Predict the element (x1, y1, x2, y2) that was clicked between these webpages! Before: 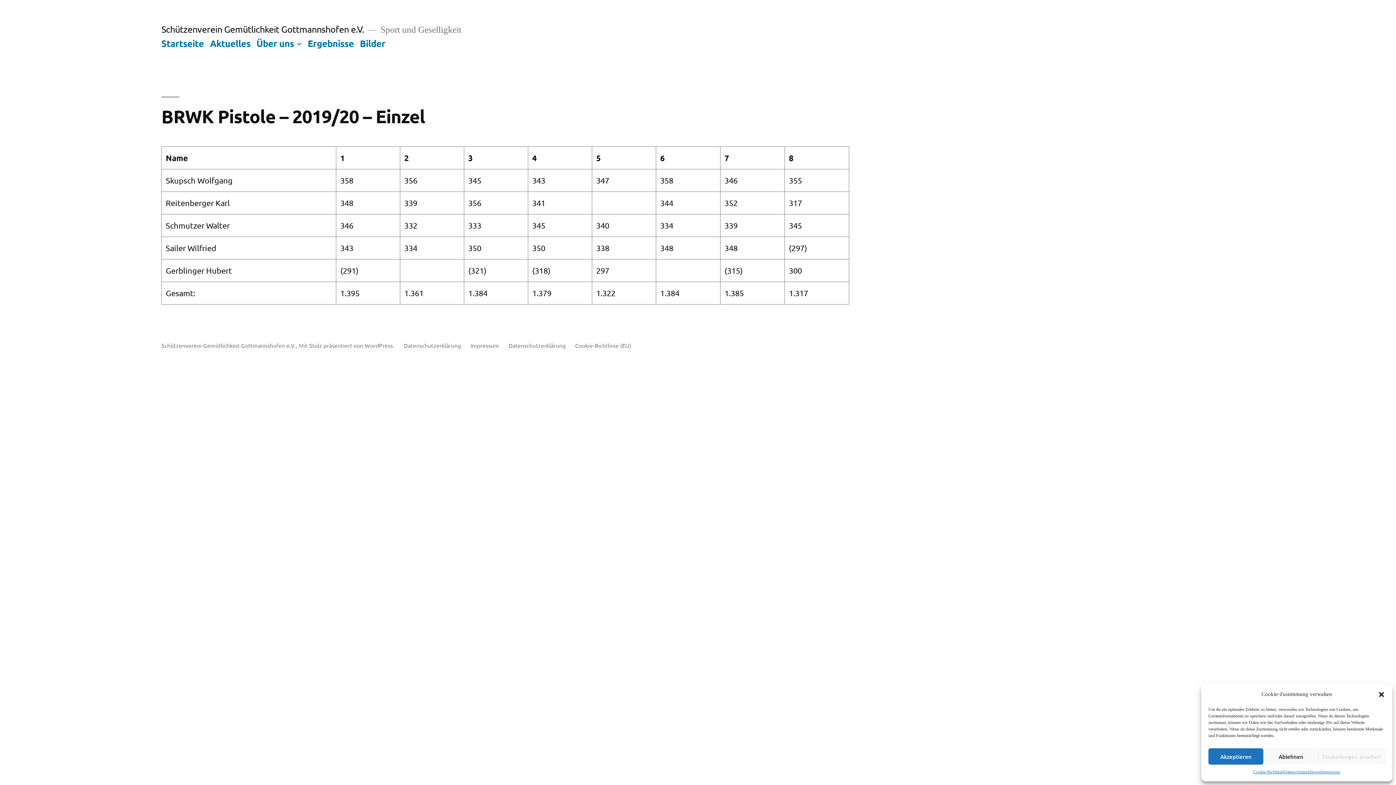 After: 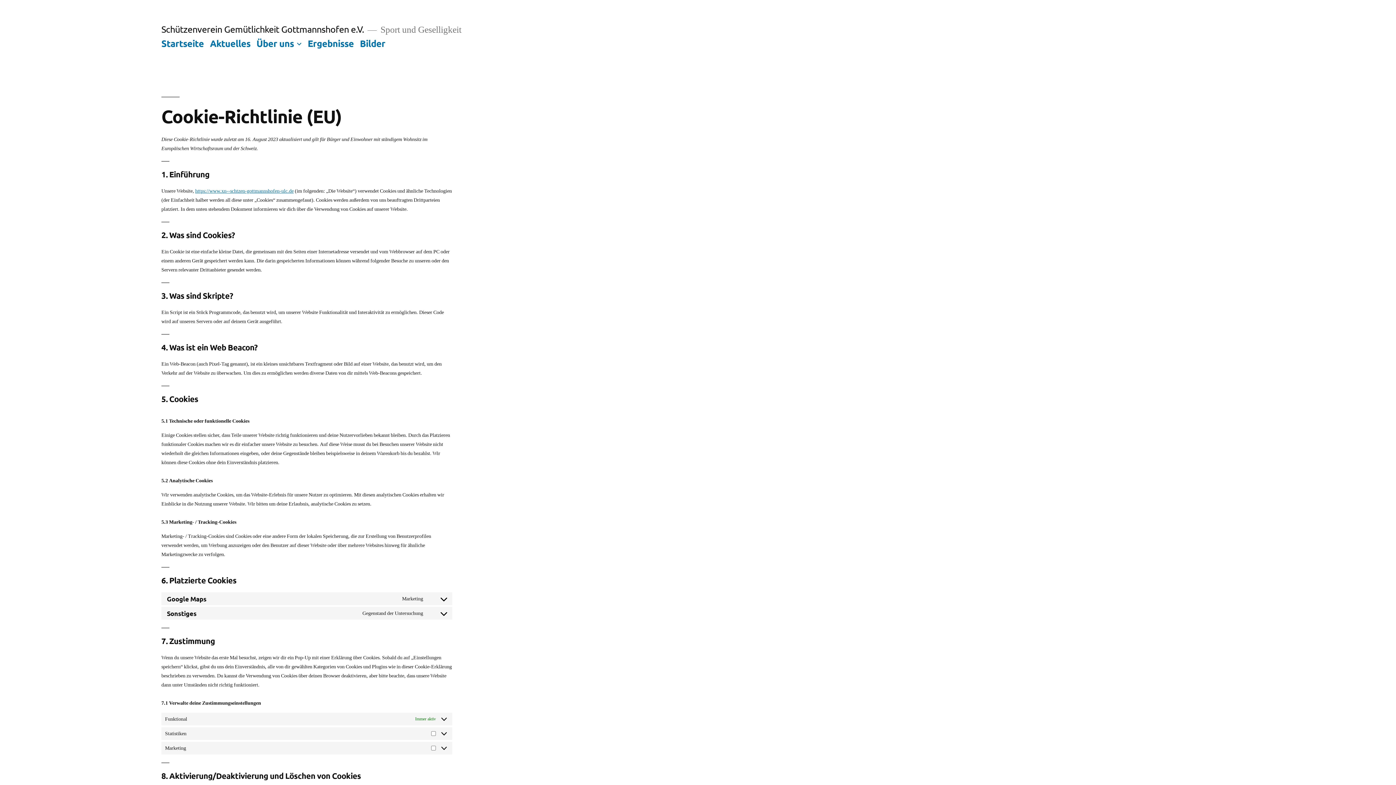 Action: bbox: (575, 341, 631, 348) label: Cookie-Richtlinie (EU)